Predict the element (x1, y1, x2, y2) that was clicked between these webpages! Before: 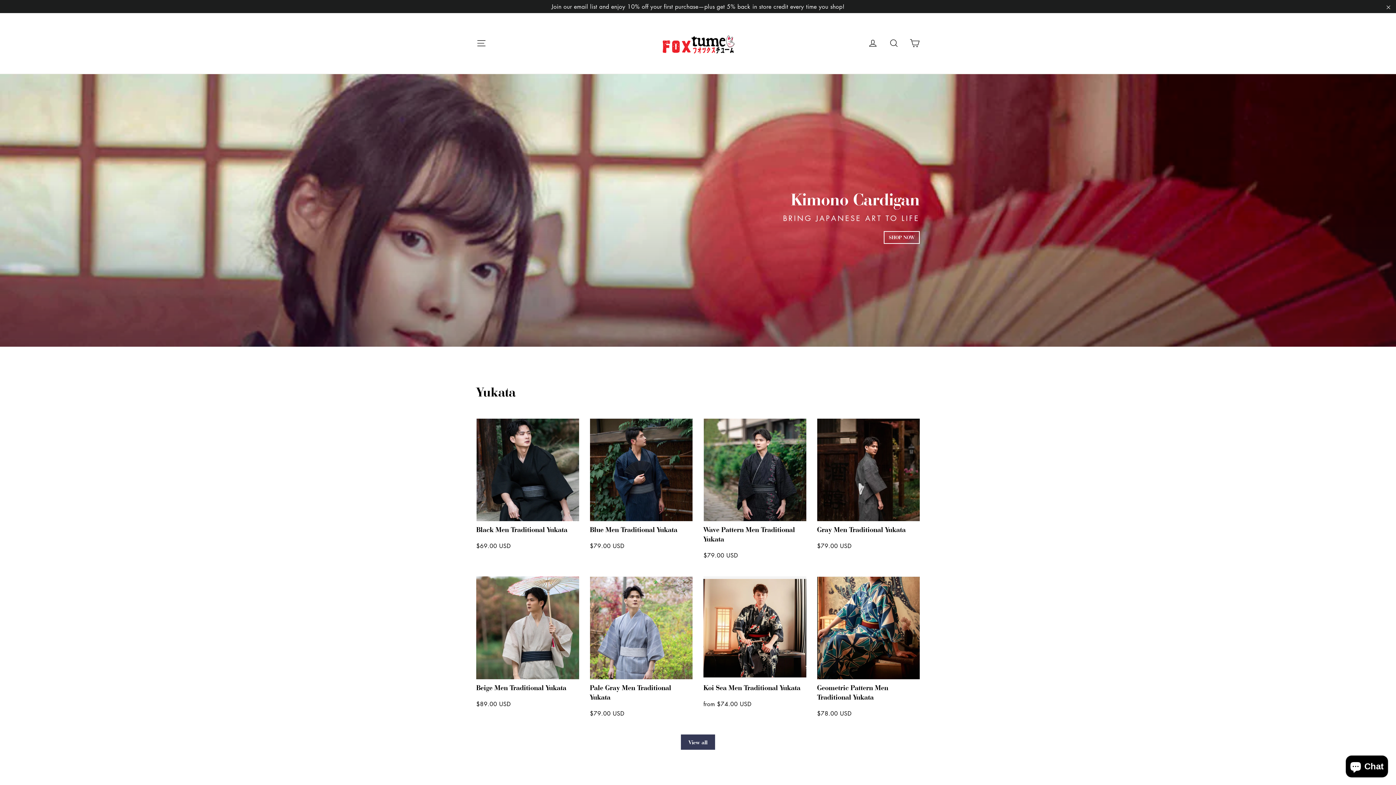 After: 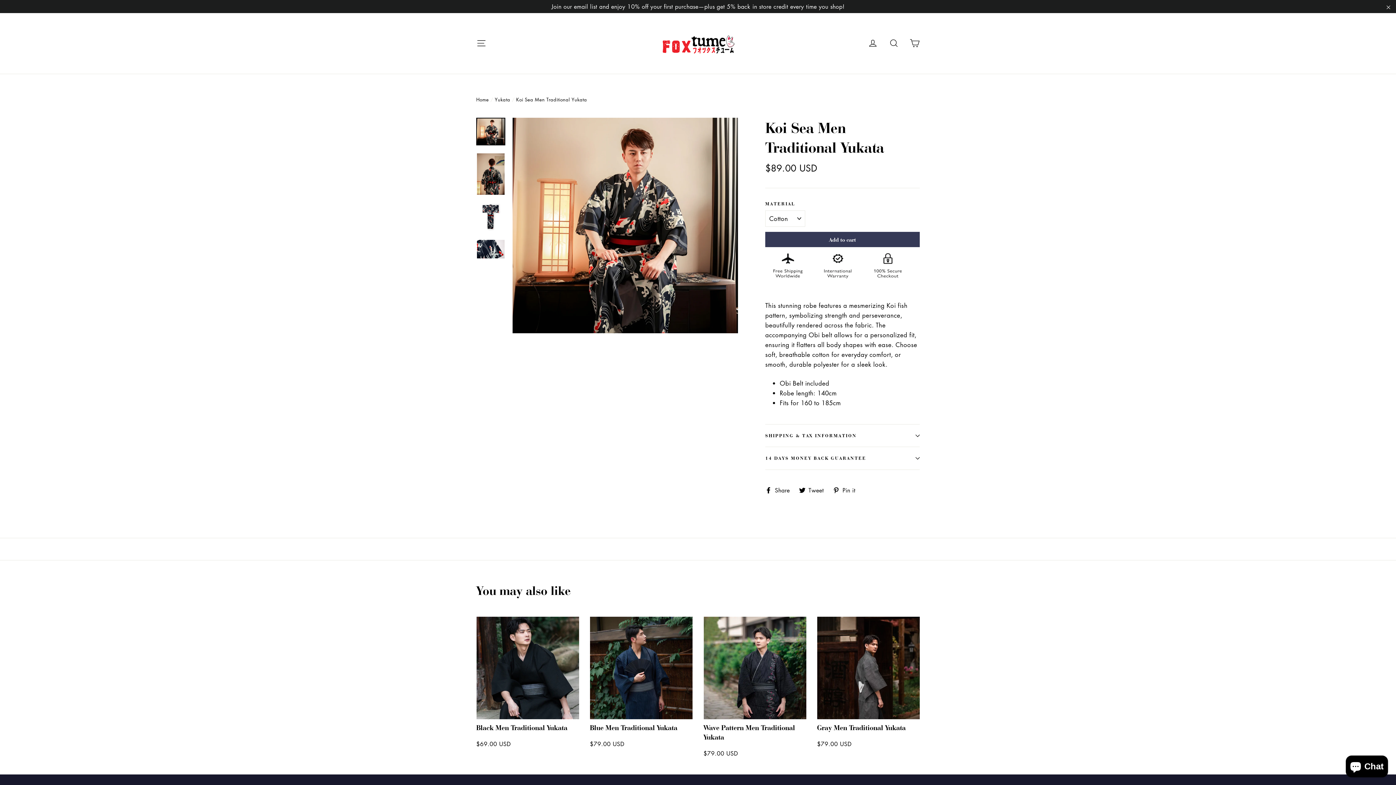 Action: bbox: (703, 576, 806, 710) label: Koi Sea Men Traditional Yukata
from $74.00 USD